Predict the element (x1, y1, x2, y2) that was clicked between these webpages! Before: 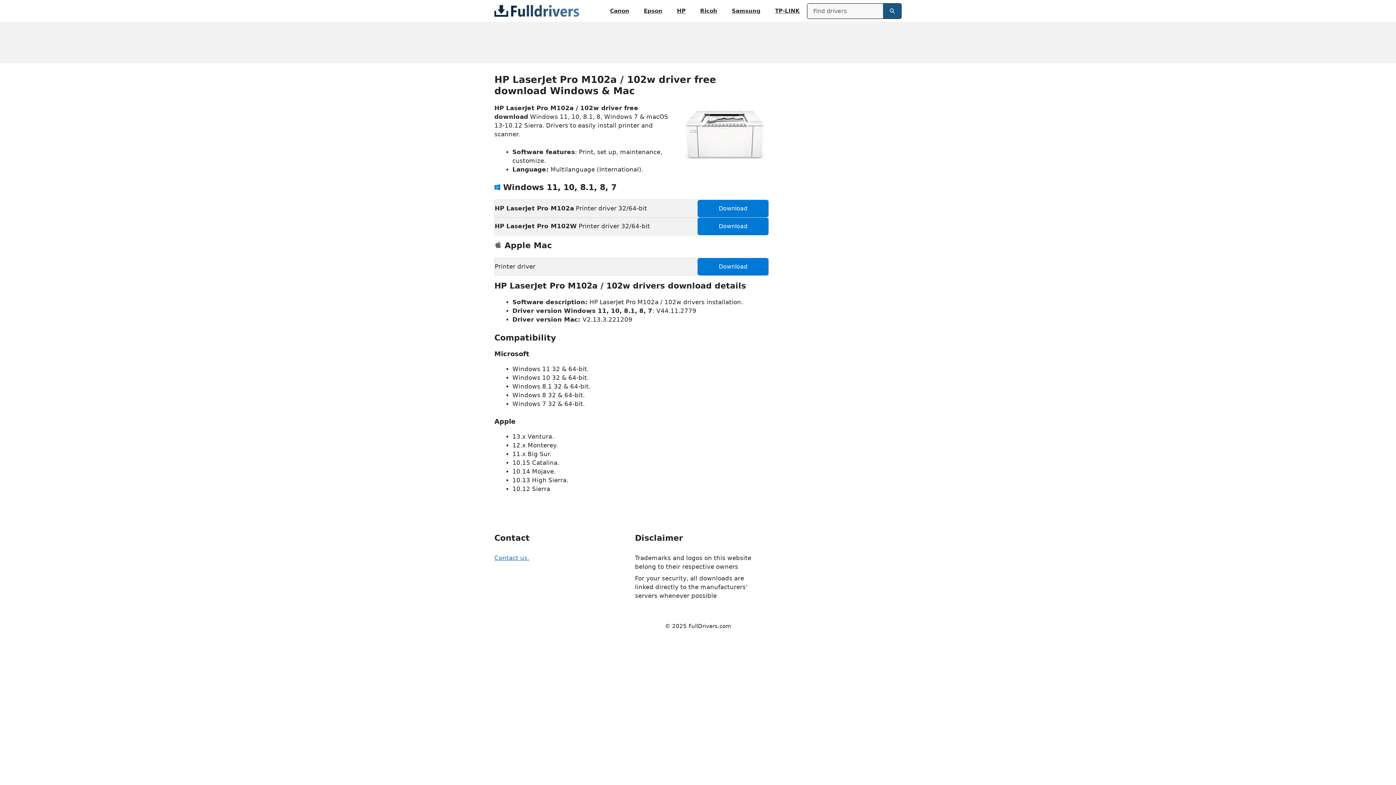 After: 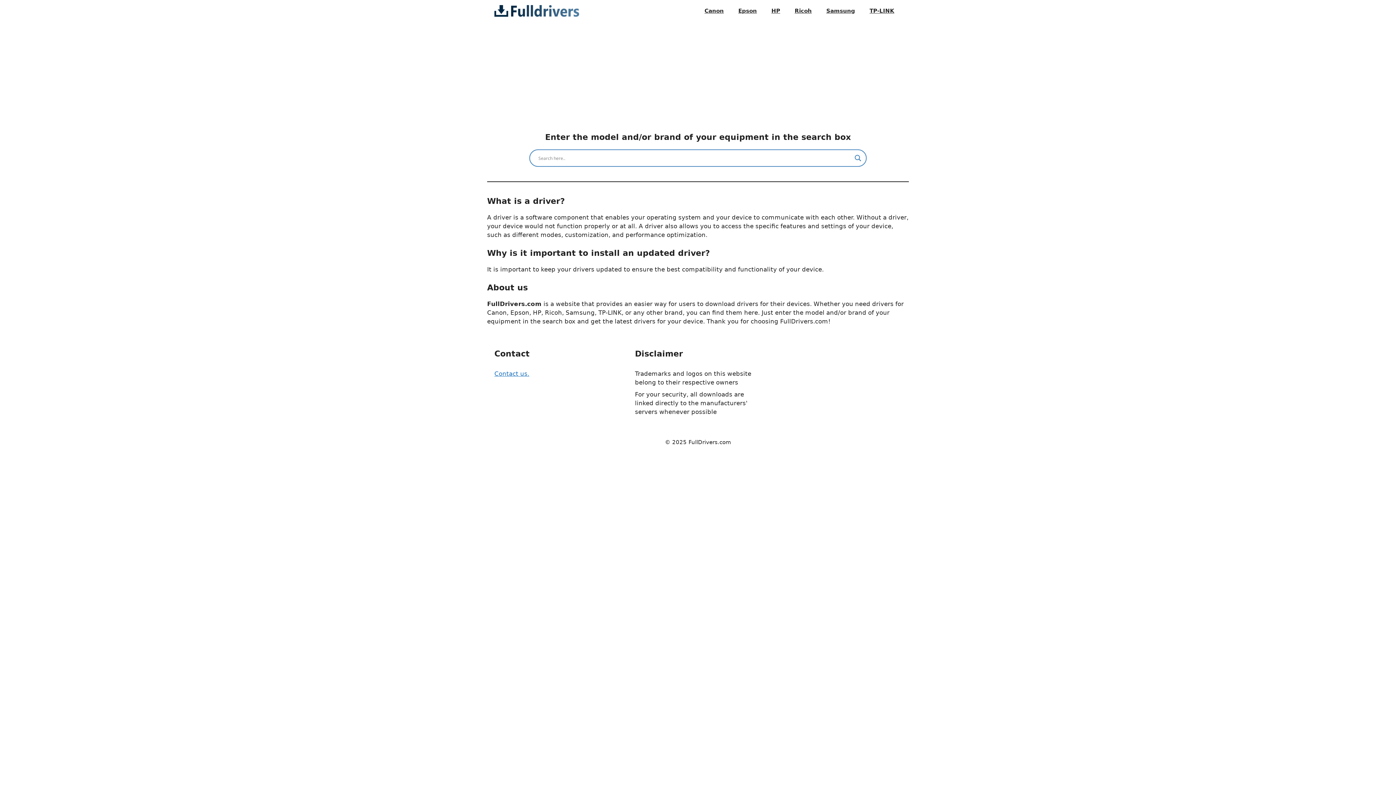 Action: bbox: (494, 0, 579, 21)